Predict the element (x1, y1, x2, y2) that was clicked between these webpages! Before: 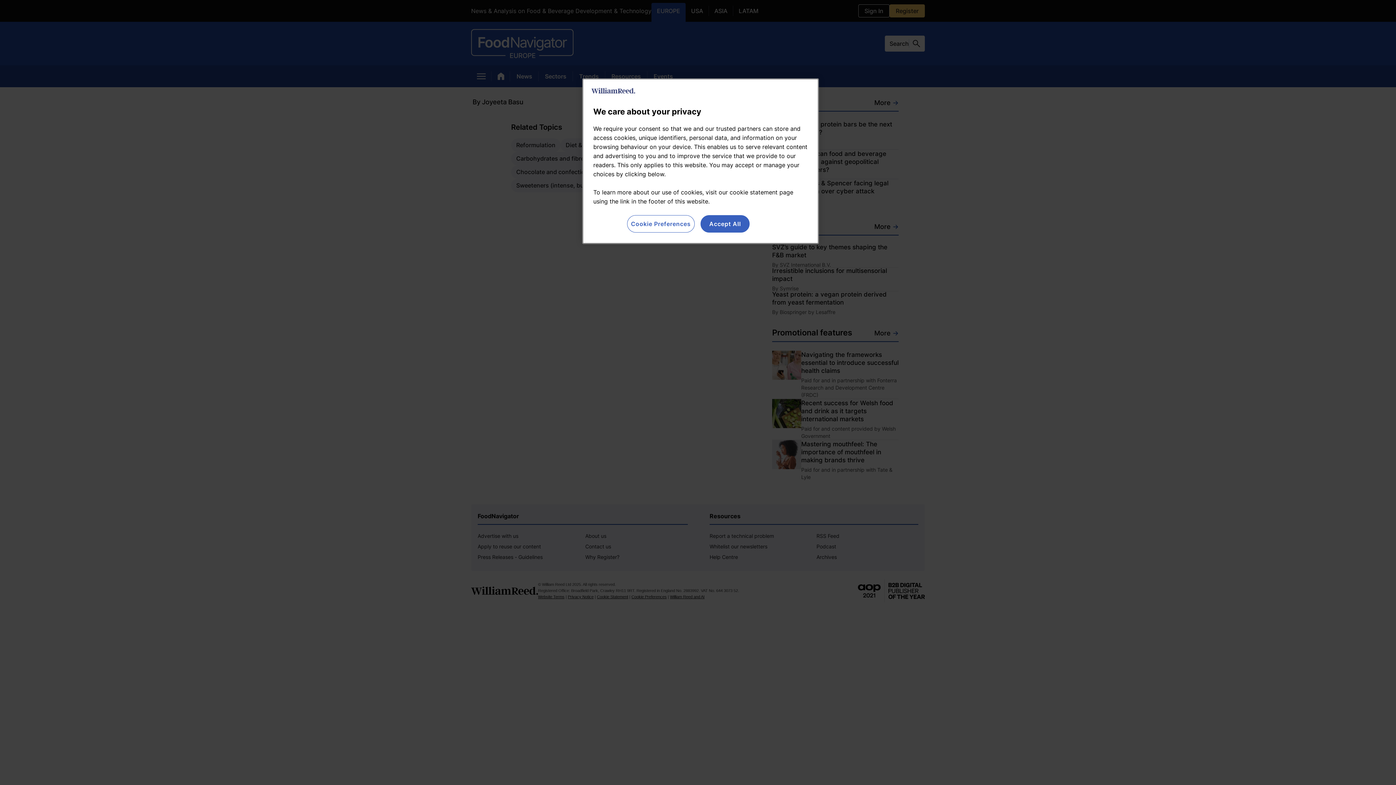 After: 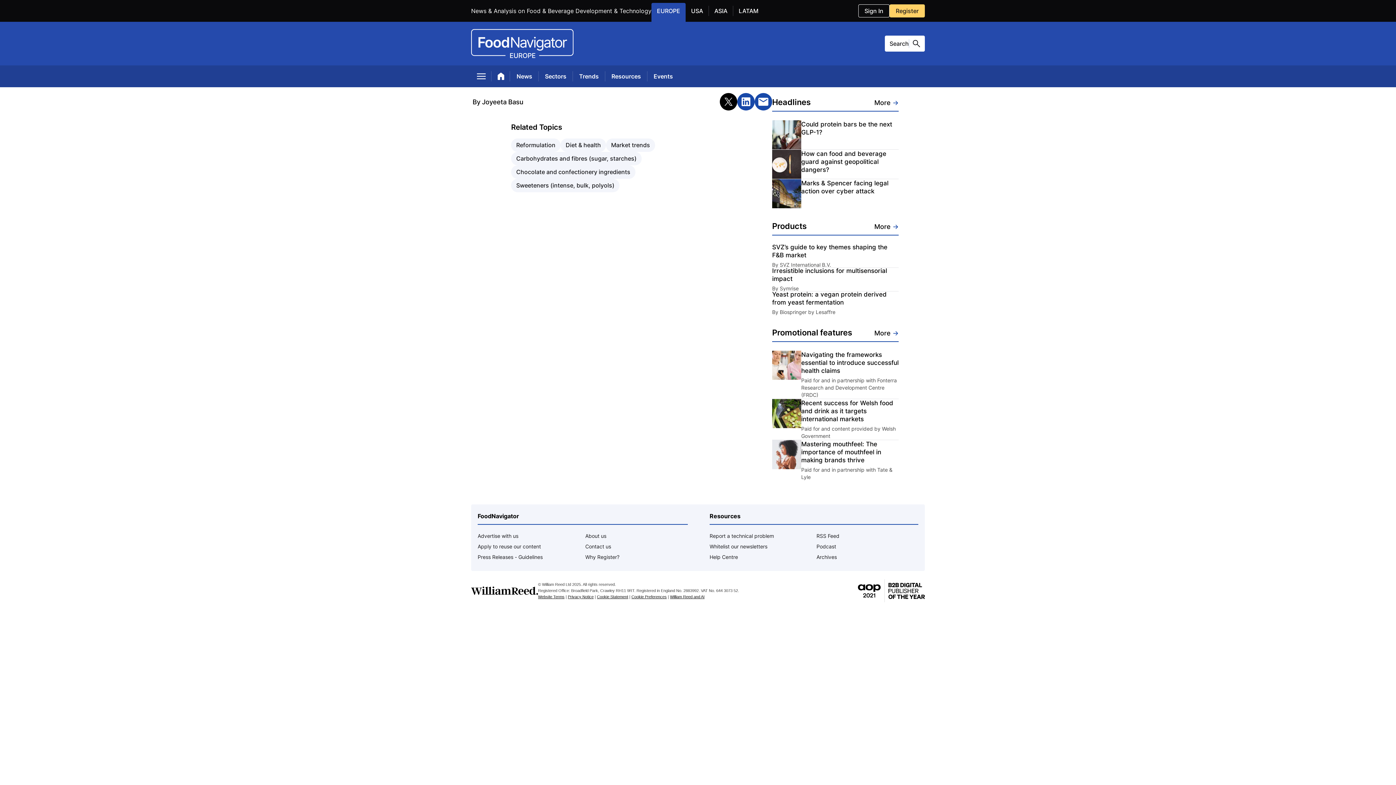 Action: label: Accept All bbox: (700, 215, 749, 232)